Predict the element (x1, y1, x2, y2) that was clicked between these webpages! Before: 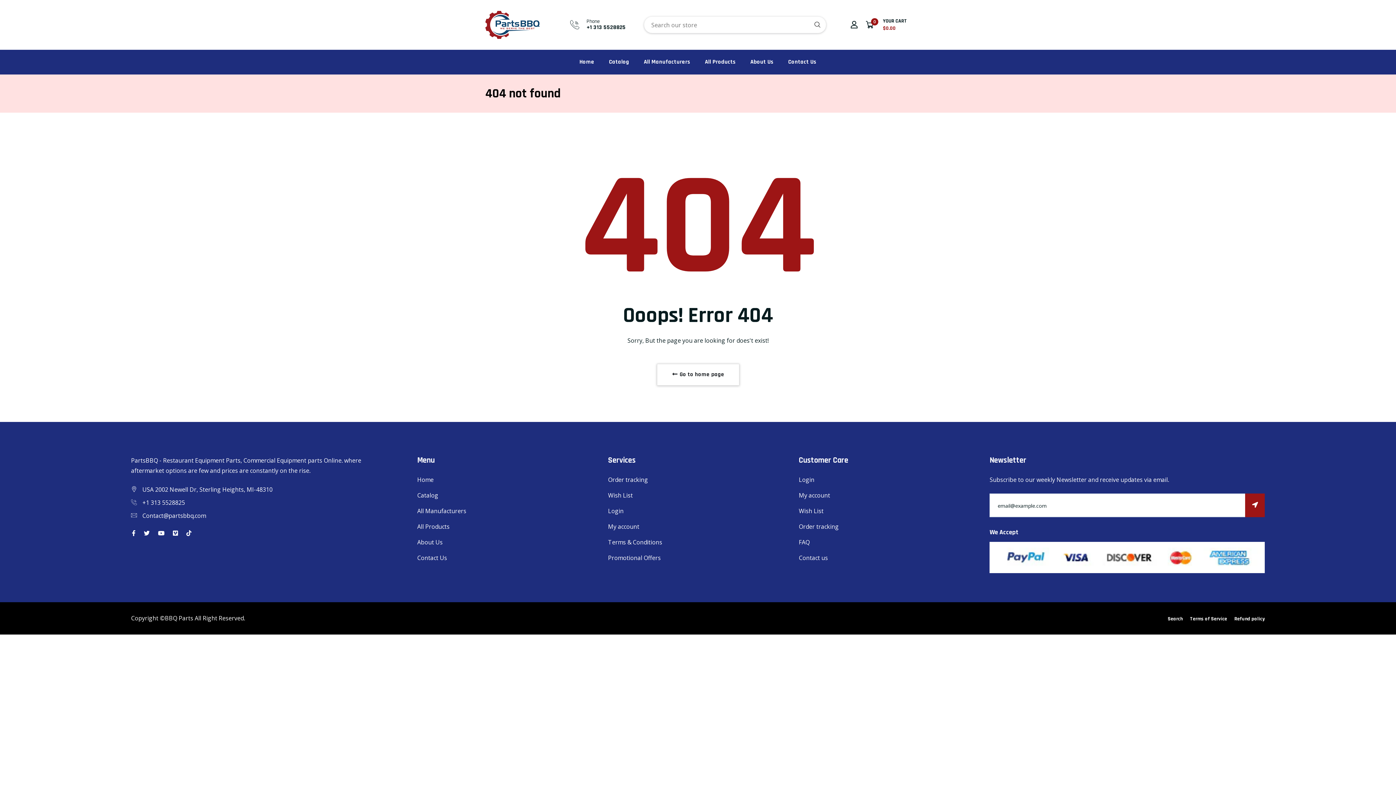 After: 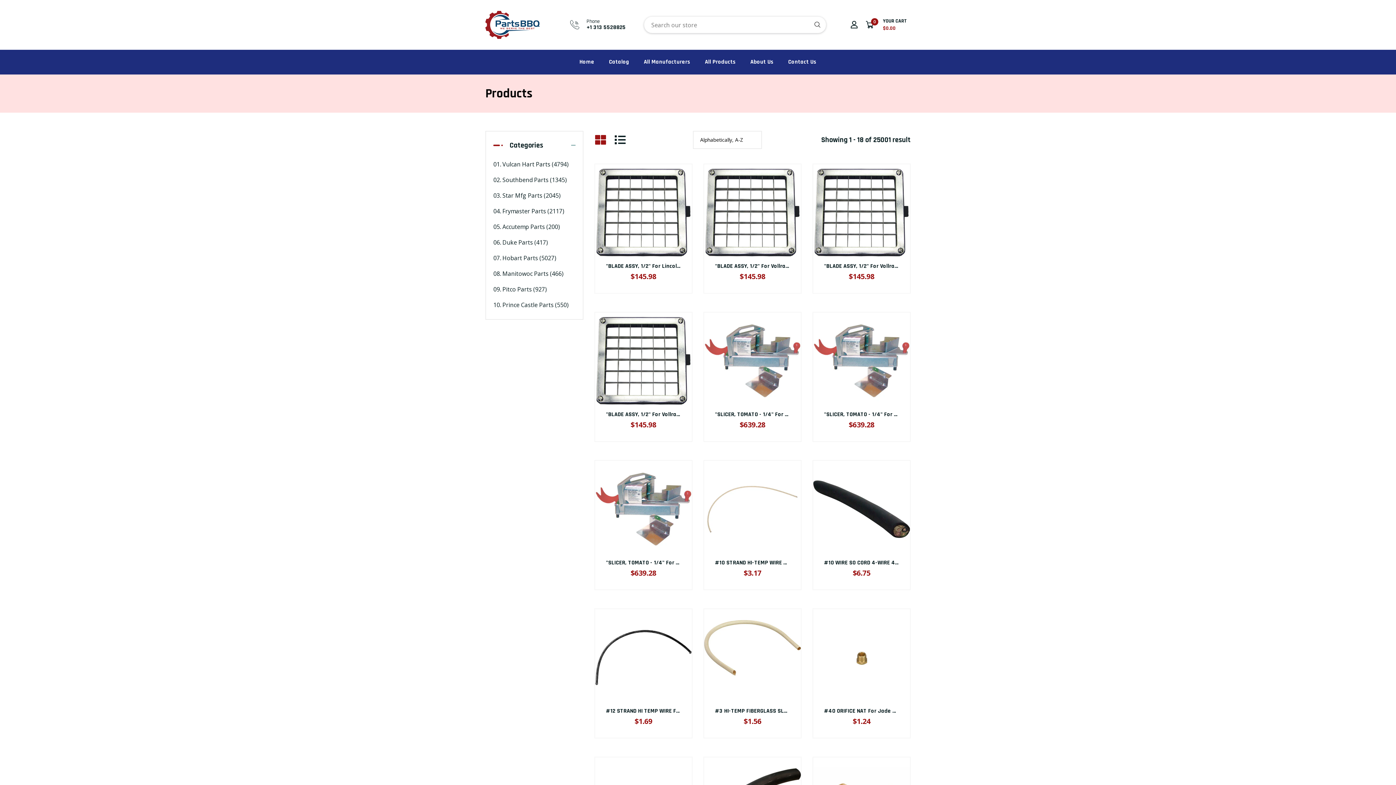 Action: label: All Products bbox: (701, 49, 739, 74)